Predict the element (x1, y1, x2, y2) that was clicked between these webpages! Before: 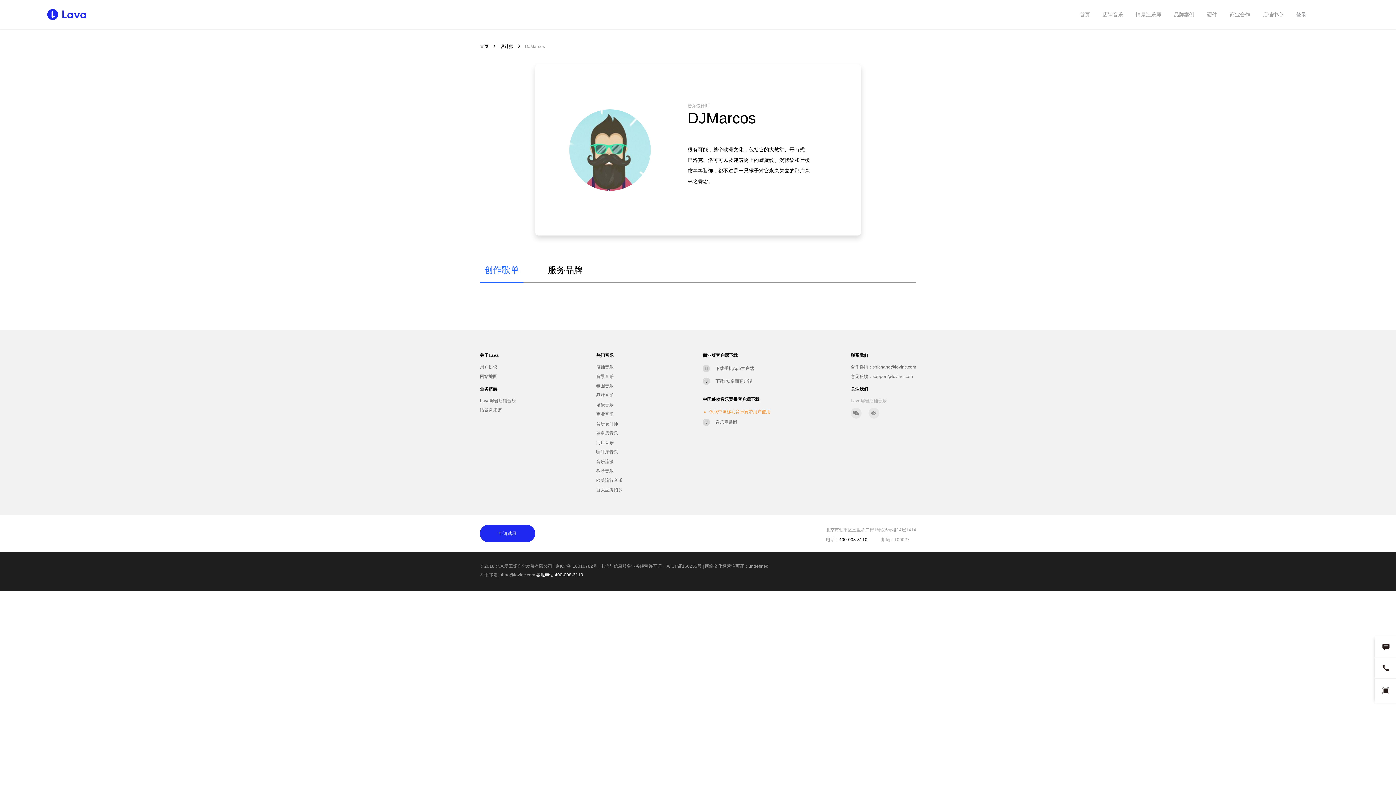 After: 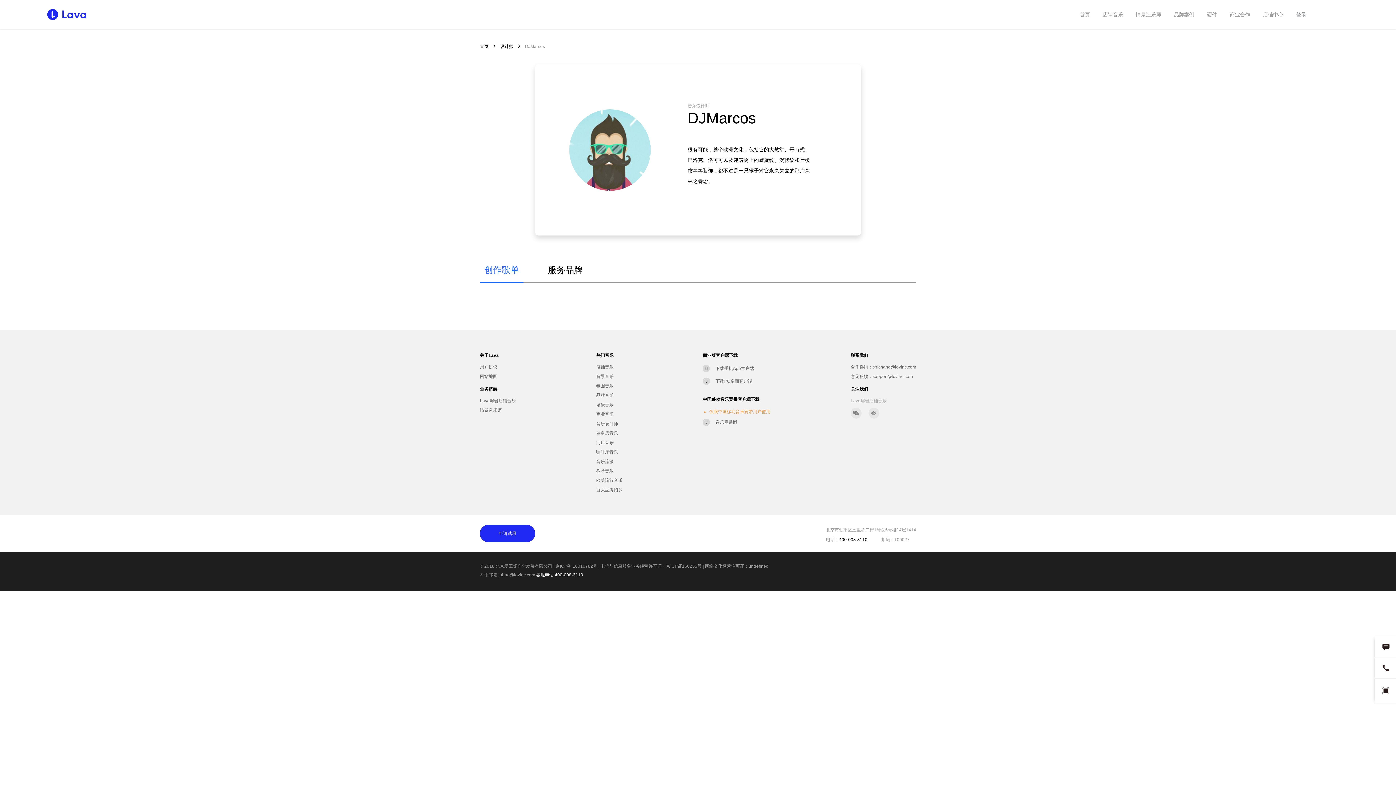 Action: label: 意见反馈：support@lovinc.com bbox: (850, 370, 916, 380)